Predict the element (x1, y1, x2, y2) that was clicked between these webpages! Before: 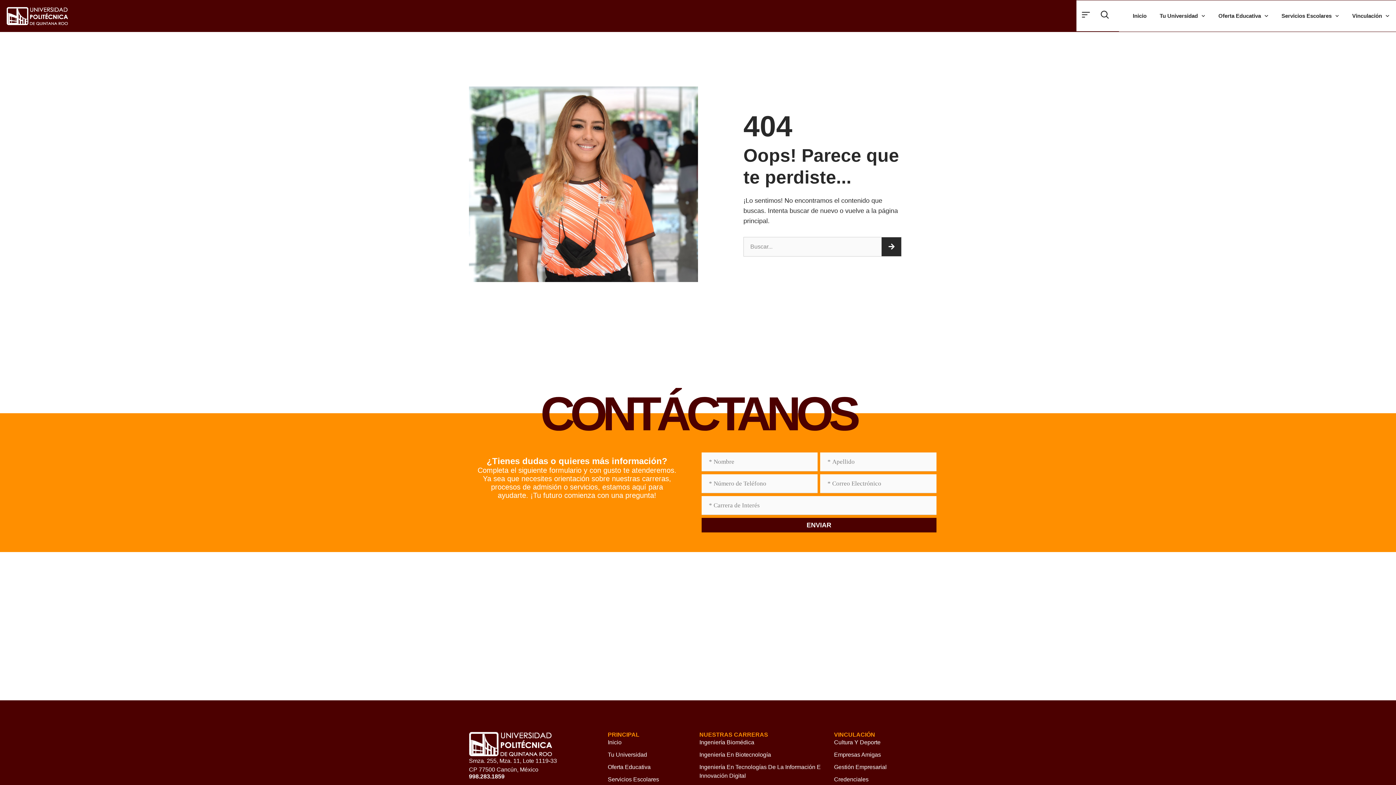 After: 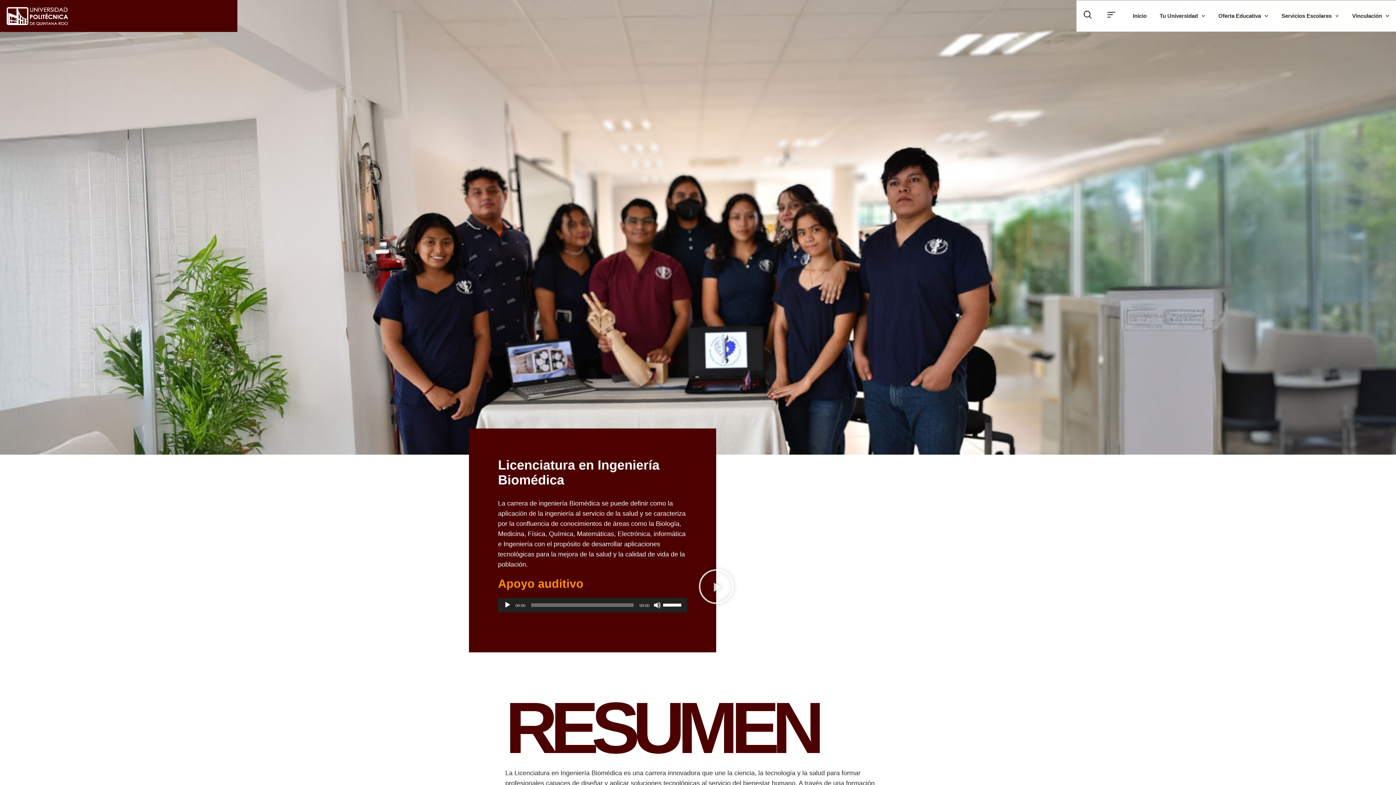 Action: bbox: (699, 738, 834, 747) label: Ingeniería Biomédica